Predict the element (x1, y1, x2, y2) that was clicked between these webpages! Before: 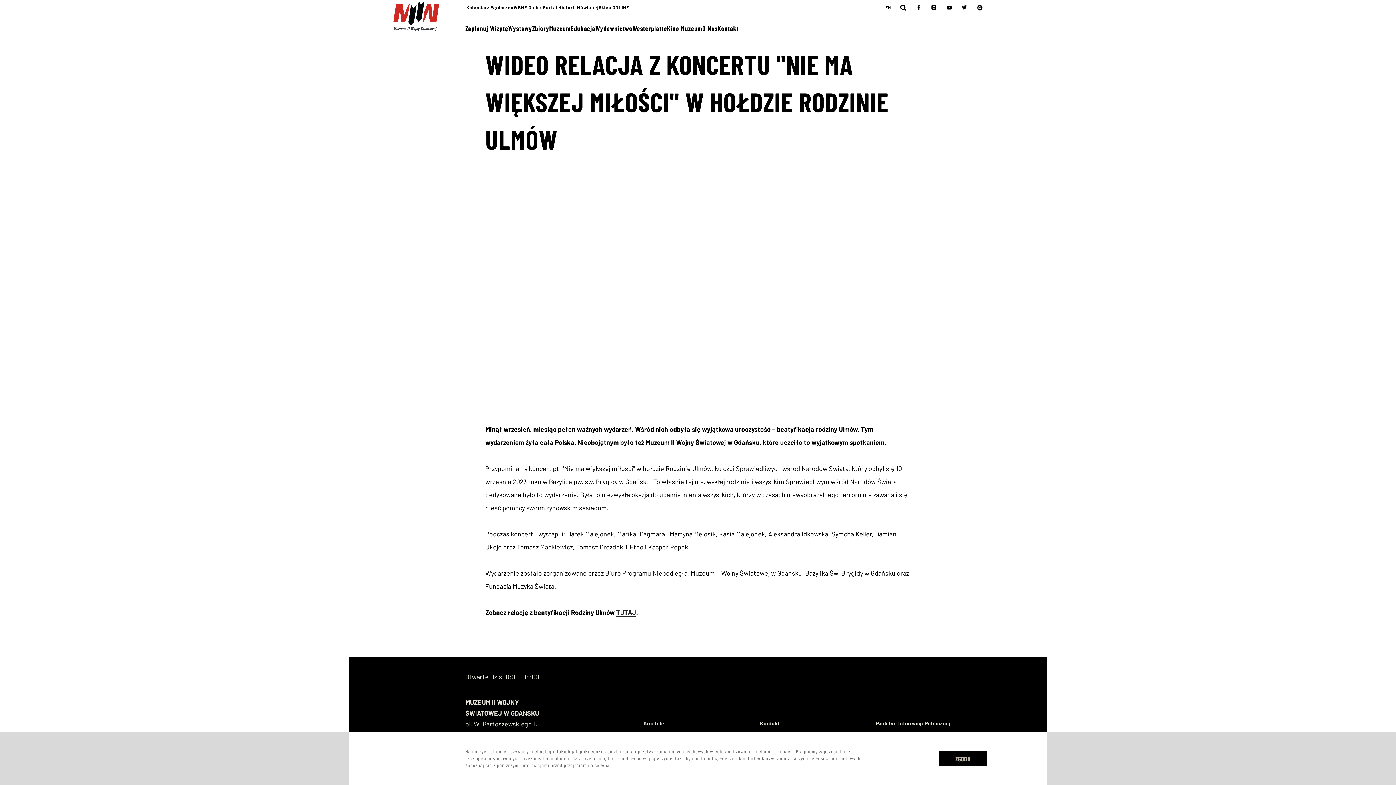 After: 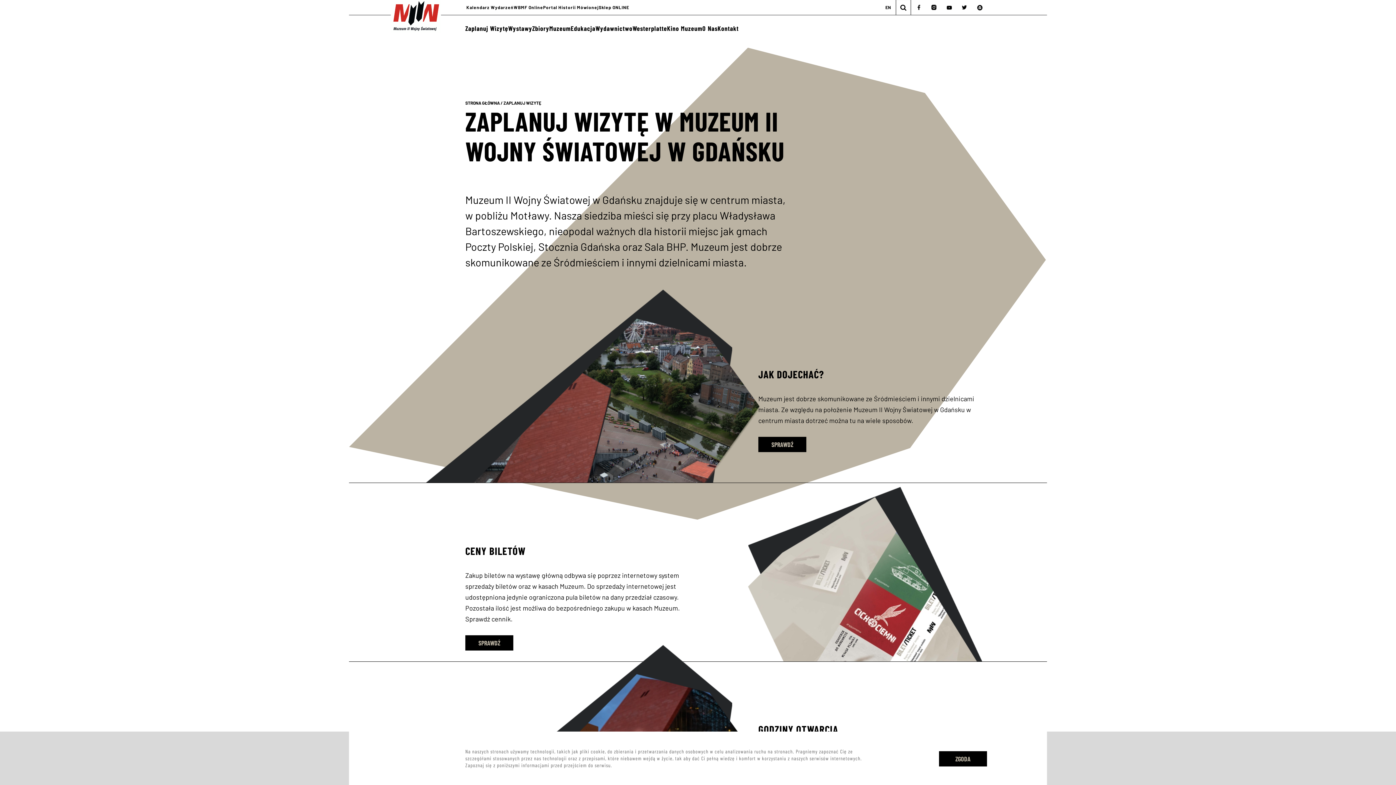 Action: bbox: (465, 24, 508, 32) label: Zaplanuj Wizytę